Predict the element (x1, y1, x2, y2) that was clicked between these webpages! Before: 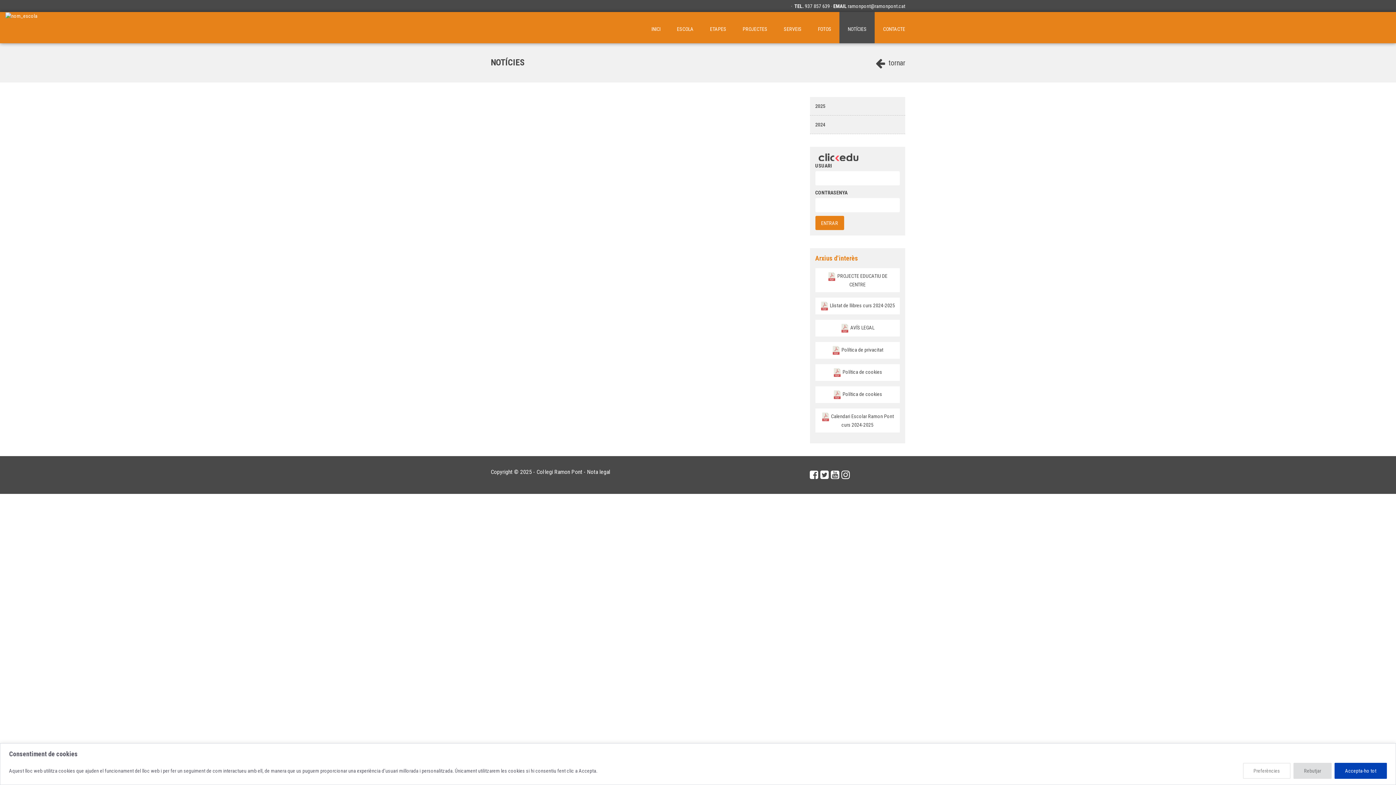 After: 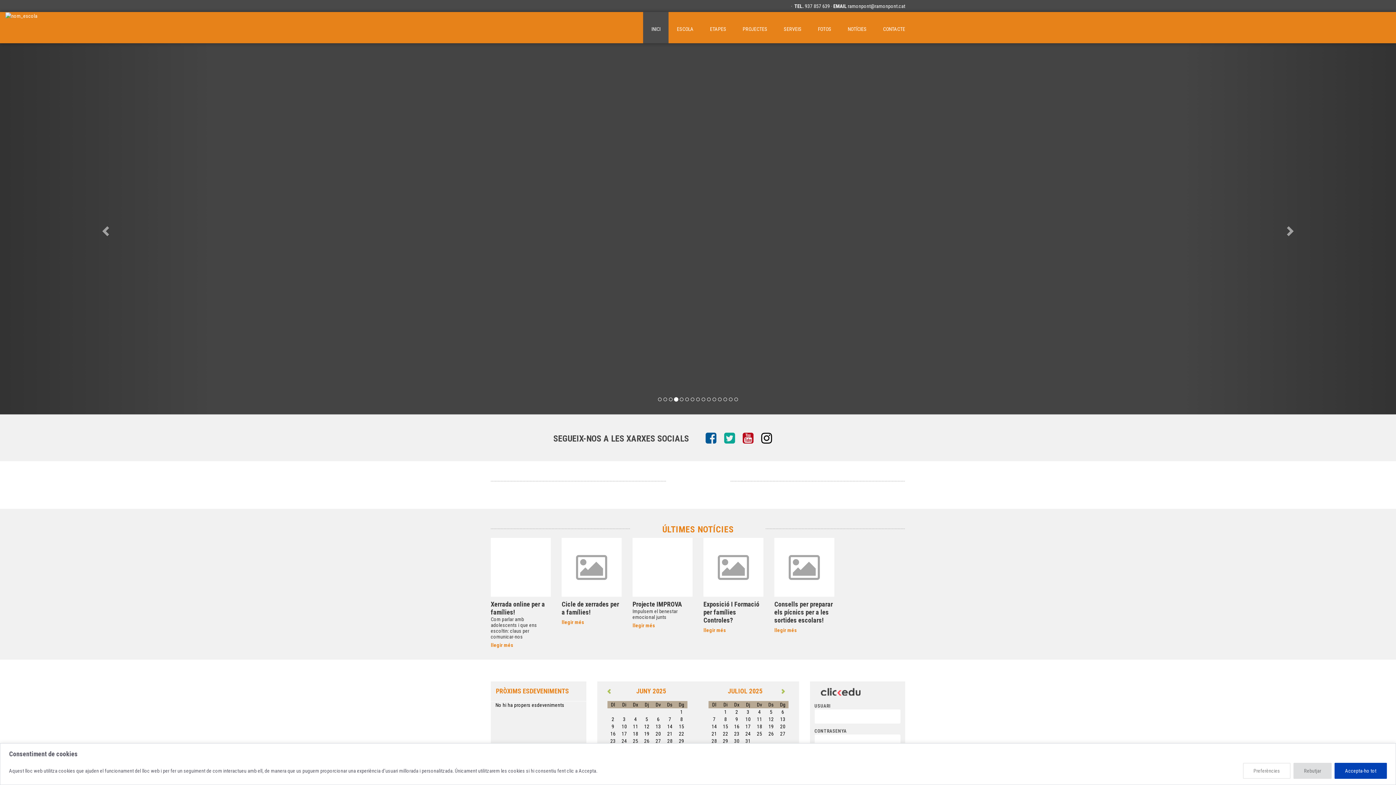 Action: label: INICI bbox: (643, 12, 668, 43)